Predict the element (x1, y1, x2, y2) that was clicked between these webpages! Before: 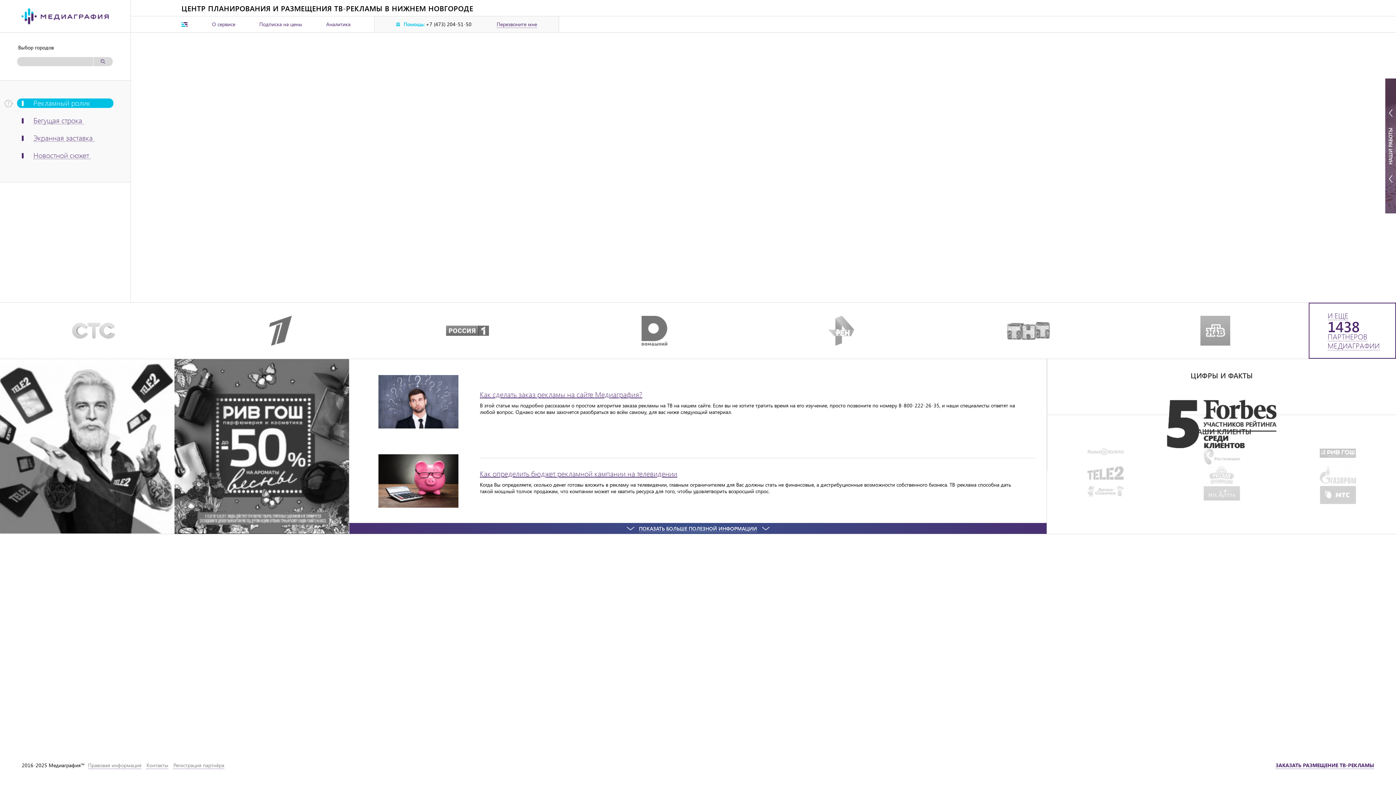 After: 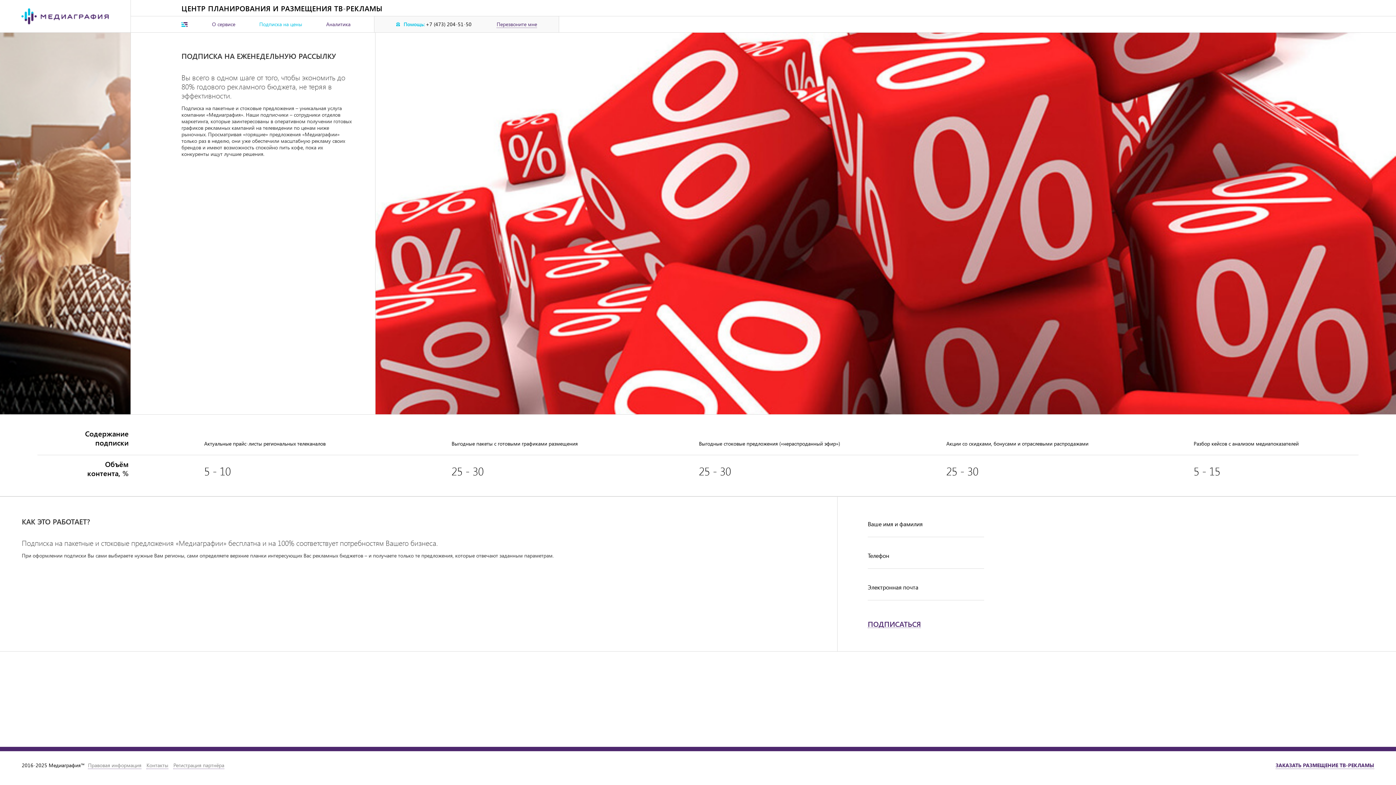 Action: bbox: (252, 16, 309, 32) label: Подписка на цены